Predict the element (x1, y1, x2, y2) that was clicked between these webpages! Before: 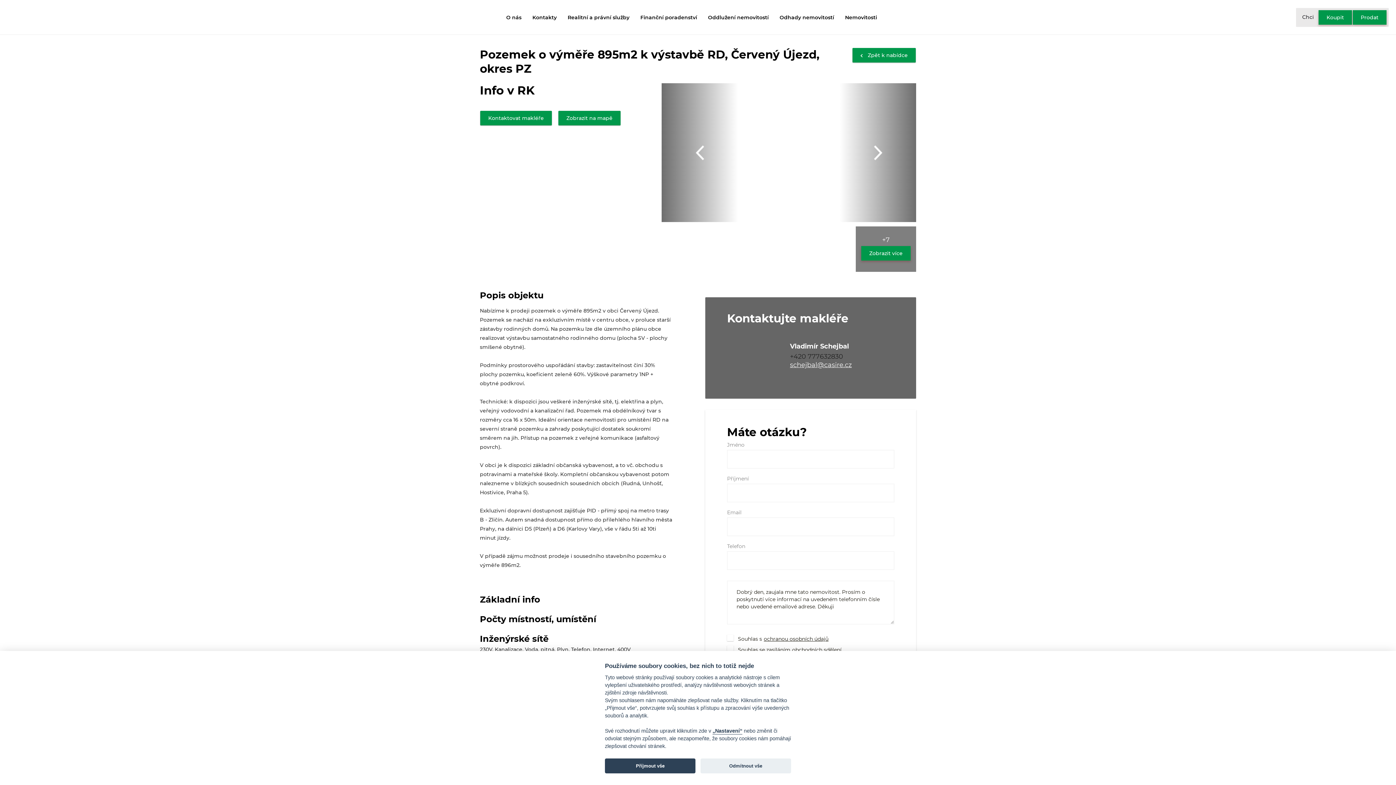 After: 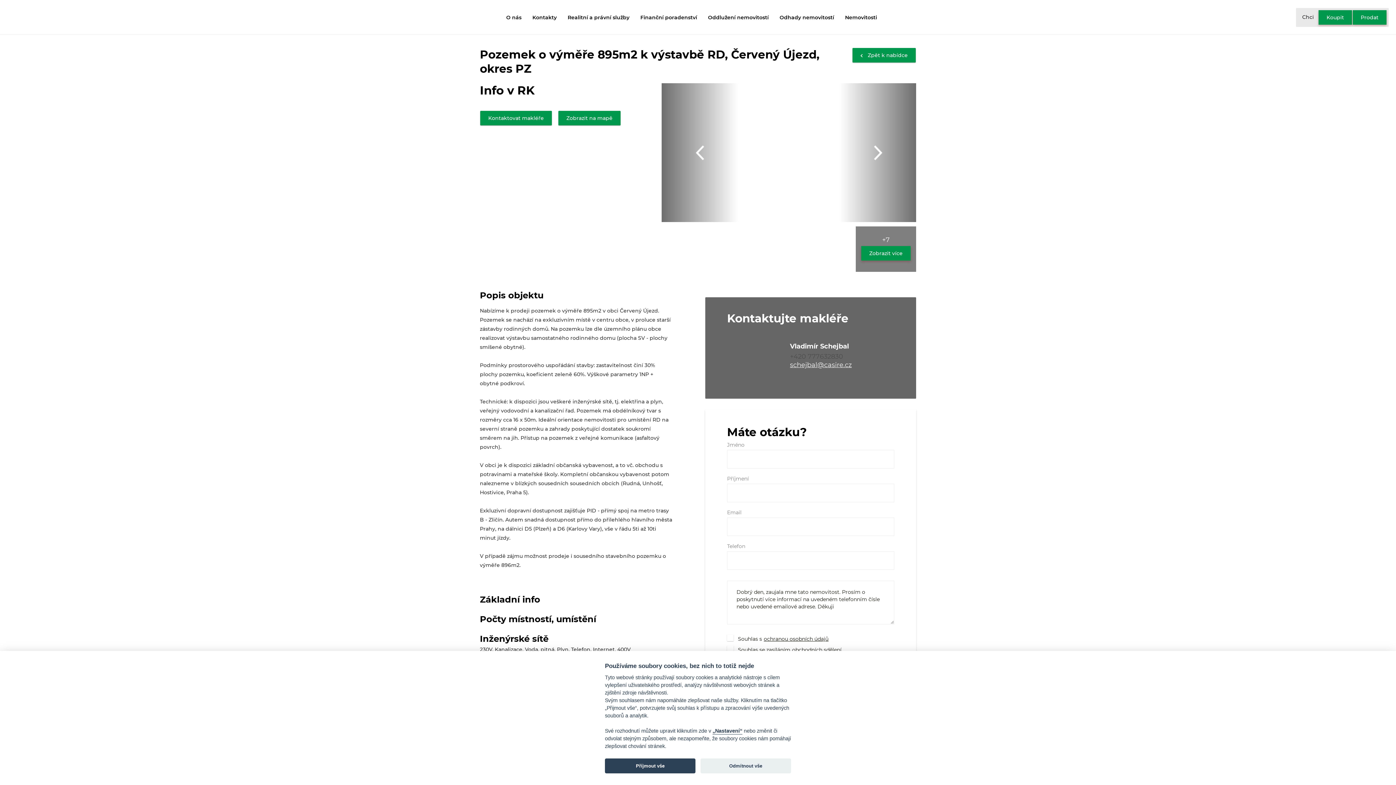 Action: label: +420 777632830 bbox: (790, 352, 894, 361)